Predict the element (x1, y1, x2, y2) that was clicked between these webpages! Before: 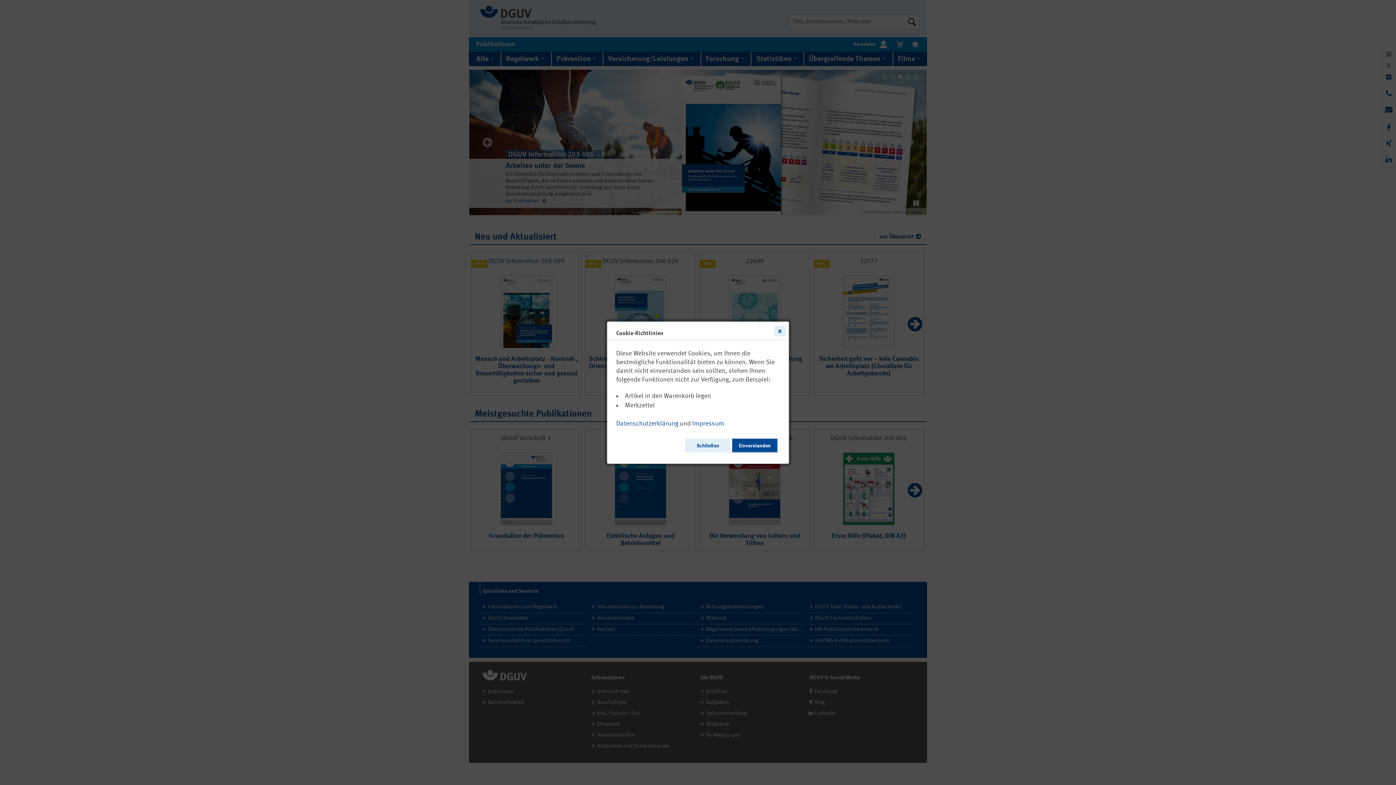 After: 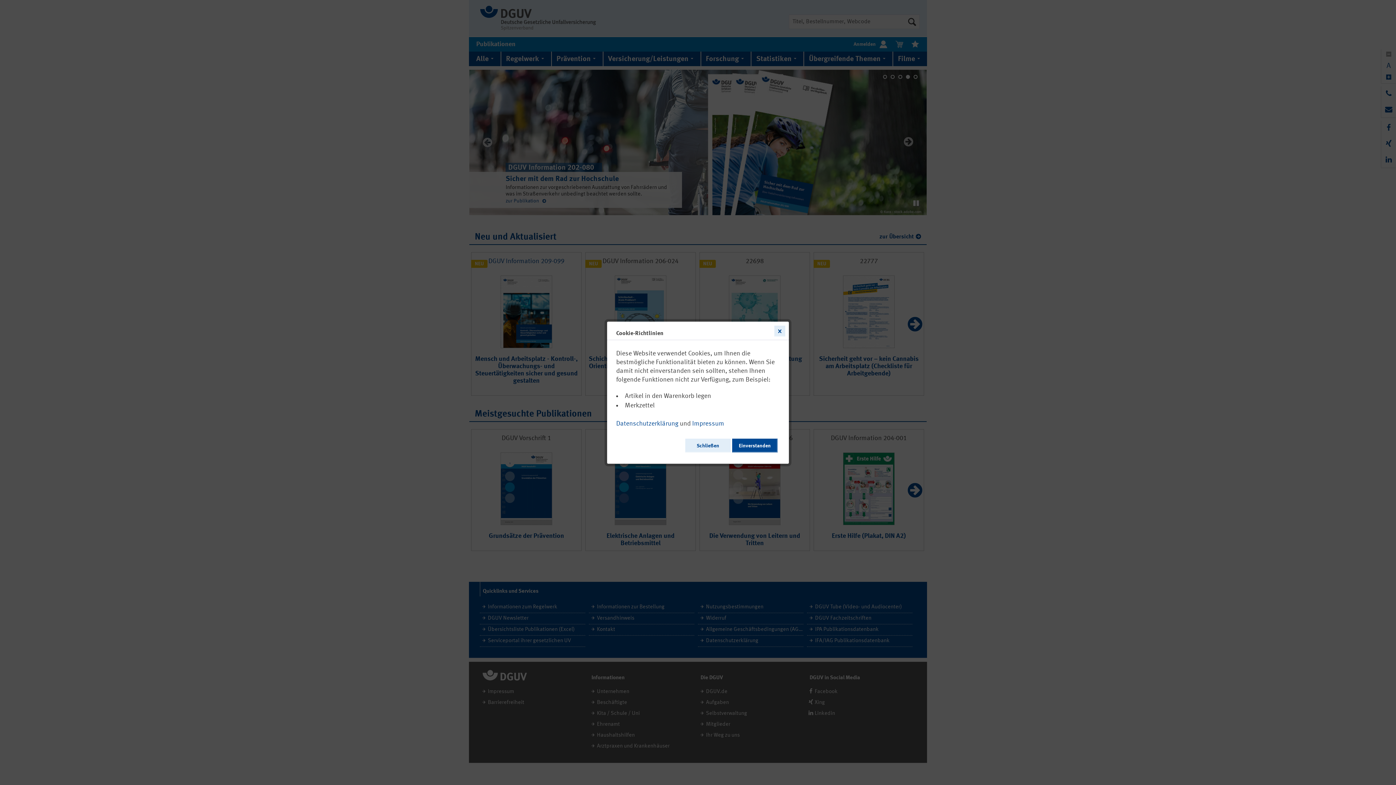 Action: bbox: (692, 417, 724, 427) label: Impressum